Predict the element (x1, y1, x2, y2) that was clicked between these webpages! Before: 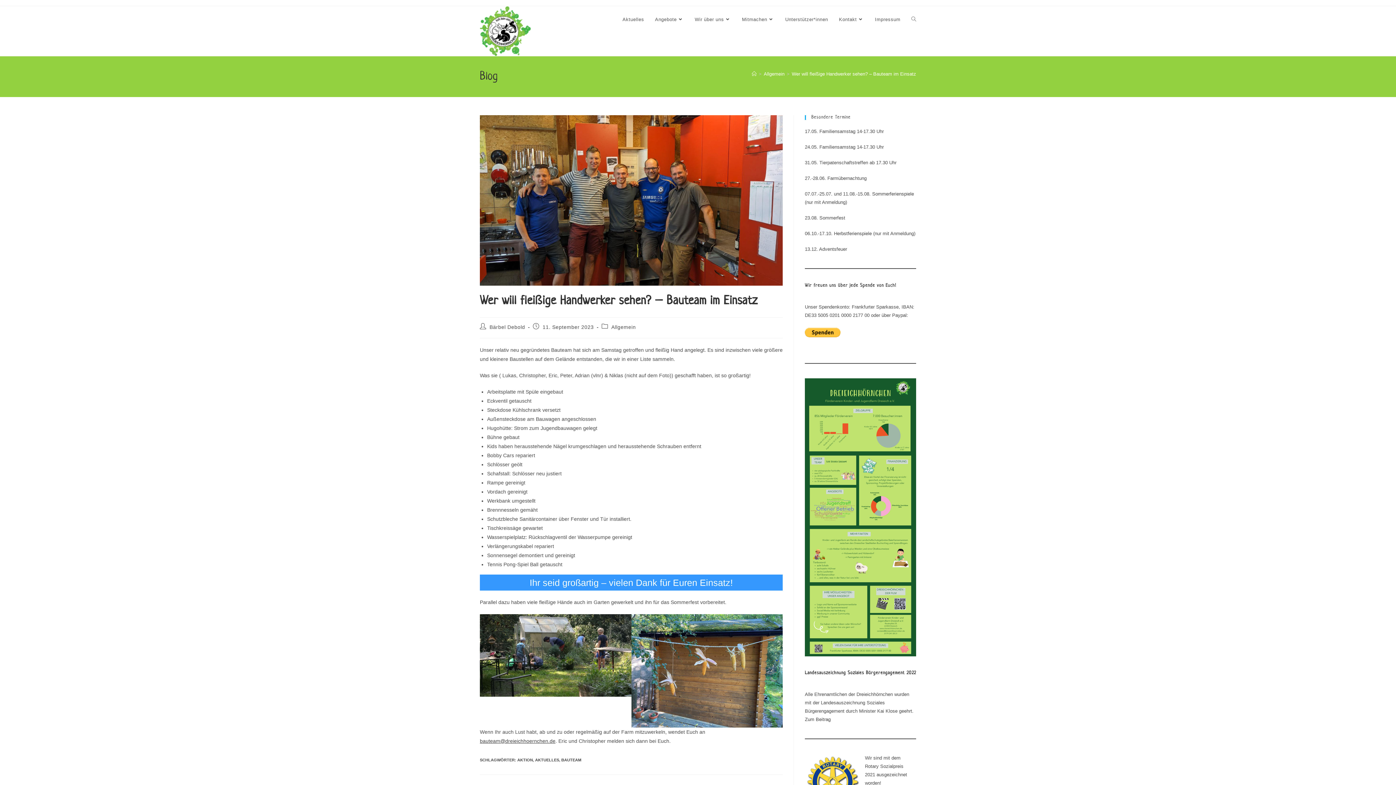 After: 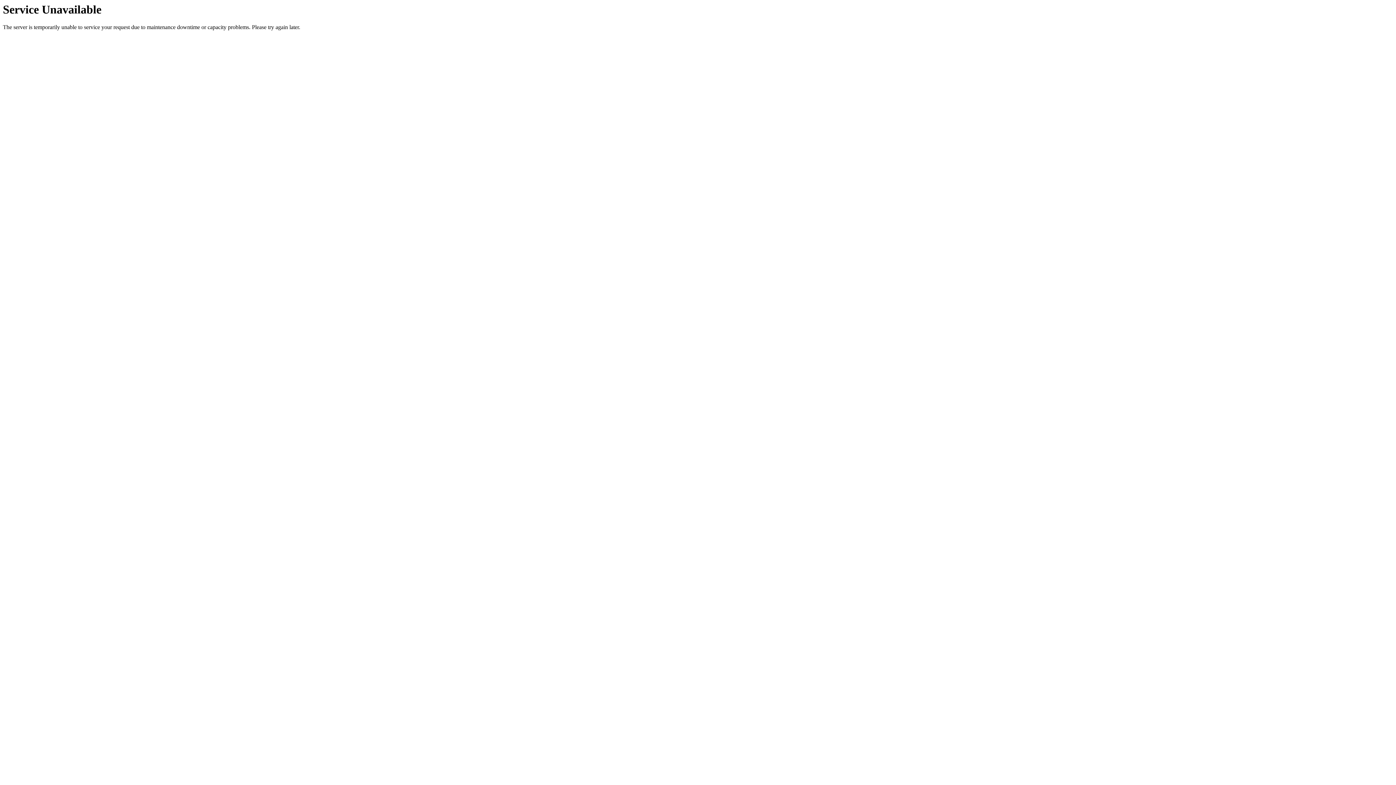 Action: bbox: (561, 758, 581, 762) label: BAUTEAM